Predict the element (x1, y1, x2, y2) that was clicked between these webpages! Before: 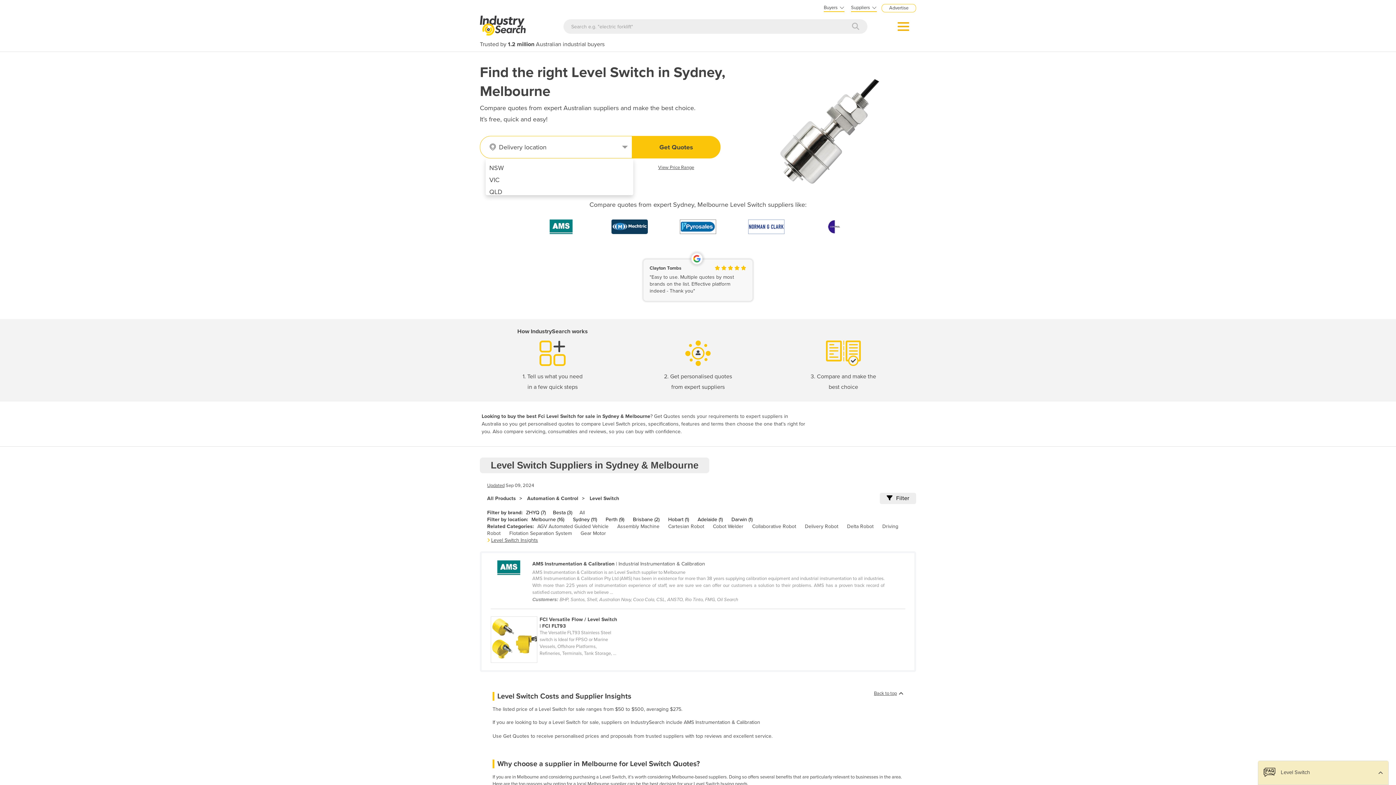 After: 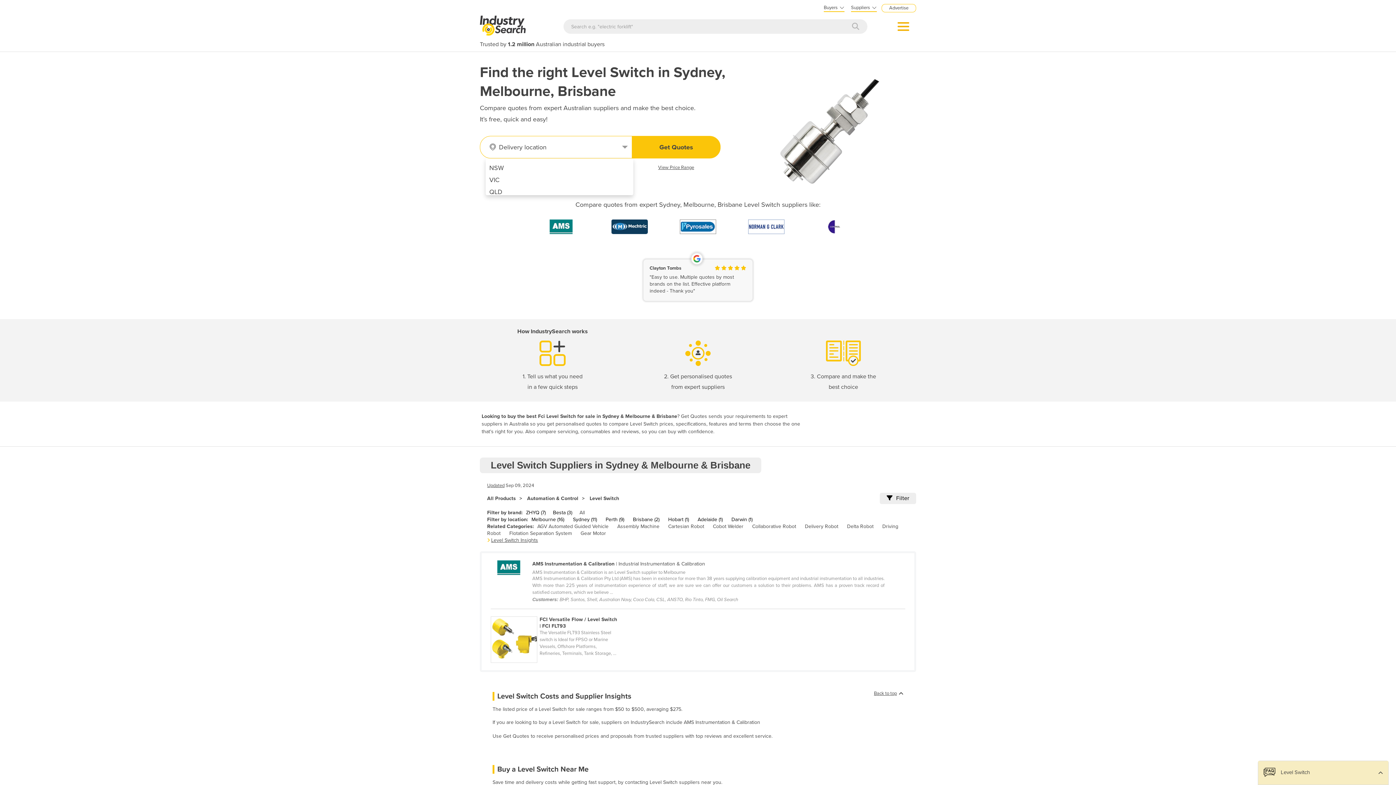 Action: label: Brisbane (2) bbox: (633, 516, 659, 523)